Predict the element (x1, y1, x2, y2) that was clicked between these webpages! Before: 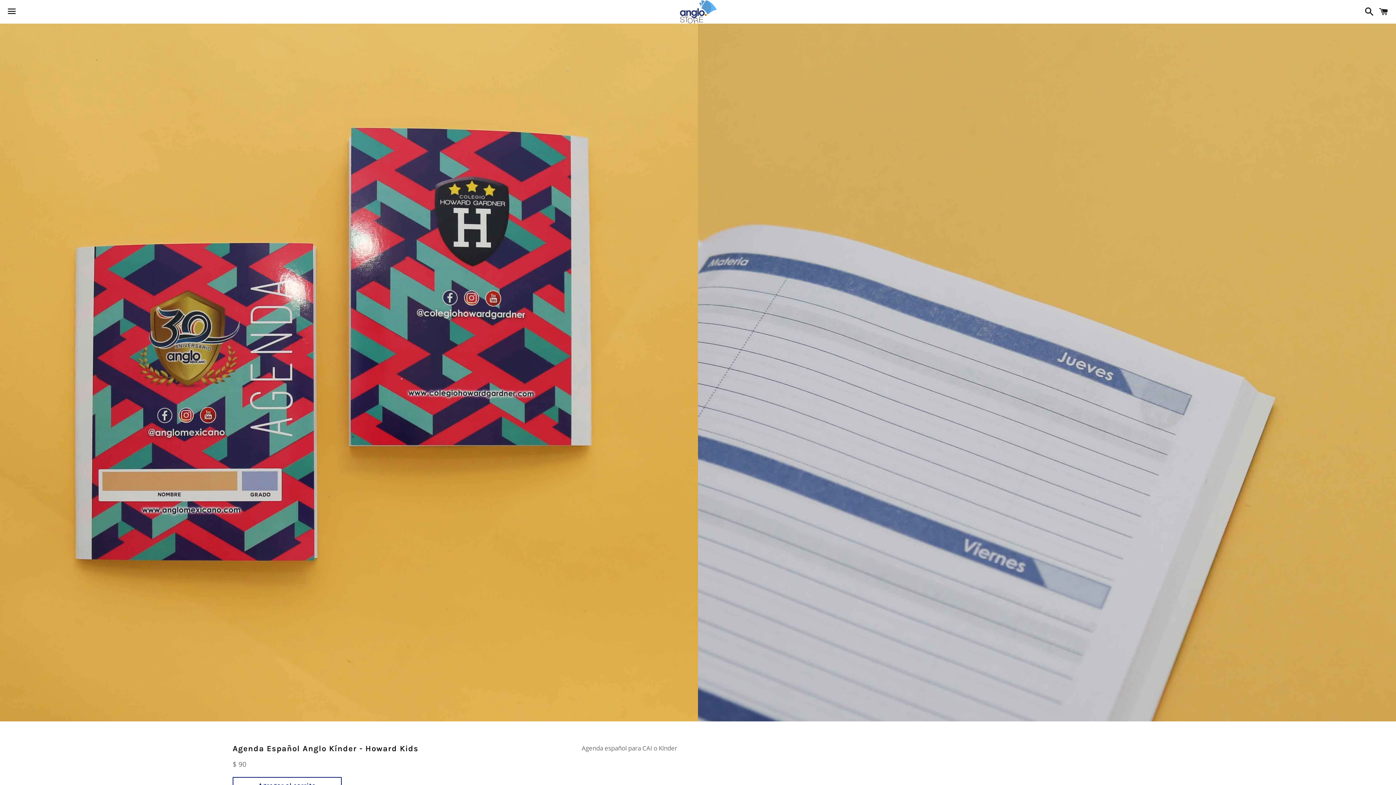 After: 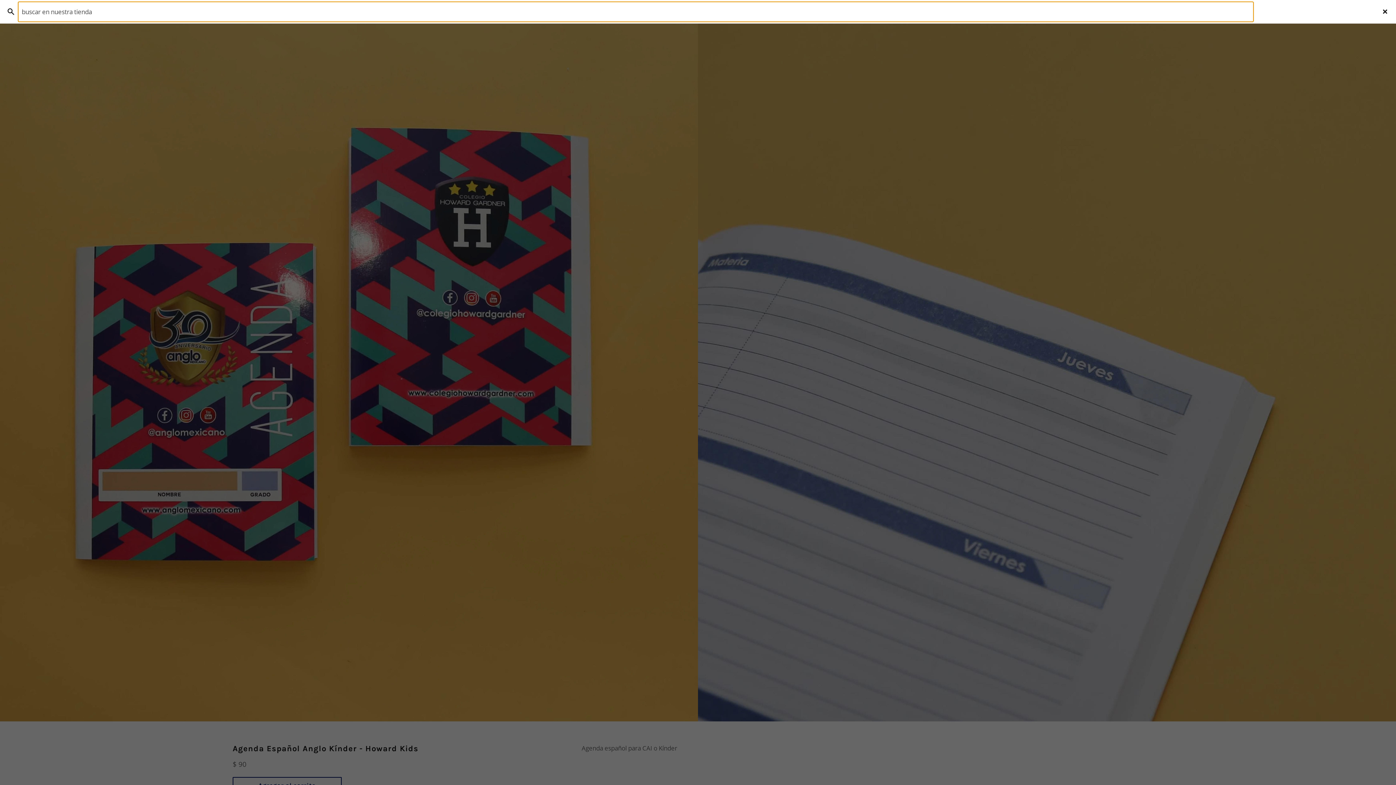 Action: label: Buscar bbox: (1361, 0, 1374, 22)